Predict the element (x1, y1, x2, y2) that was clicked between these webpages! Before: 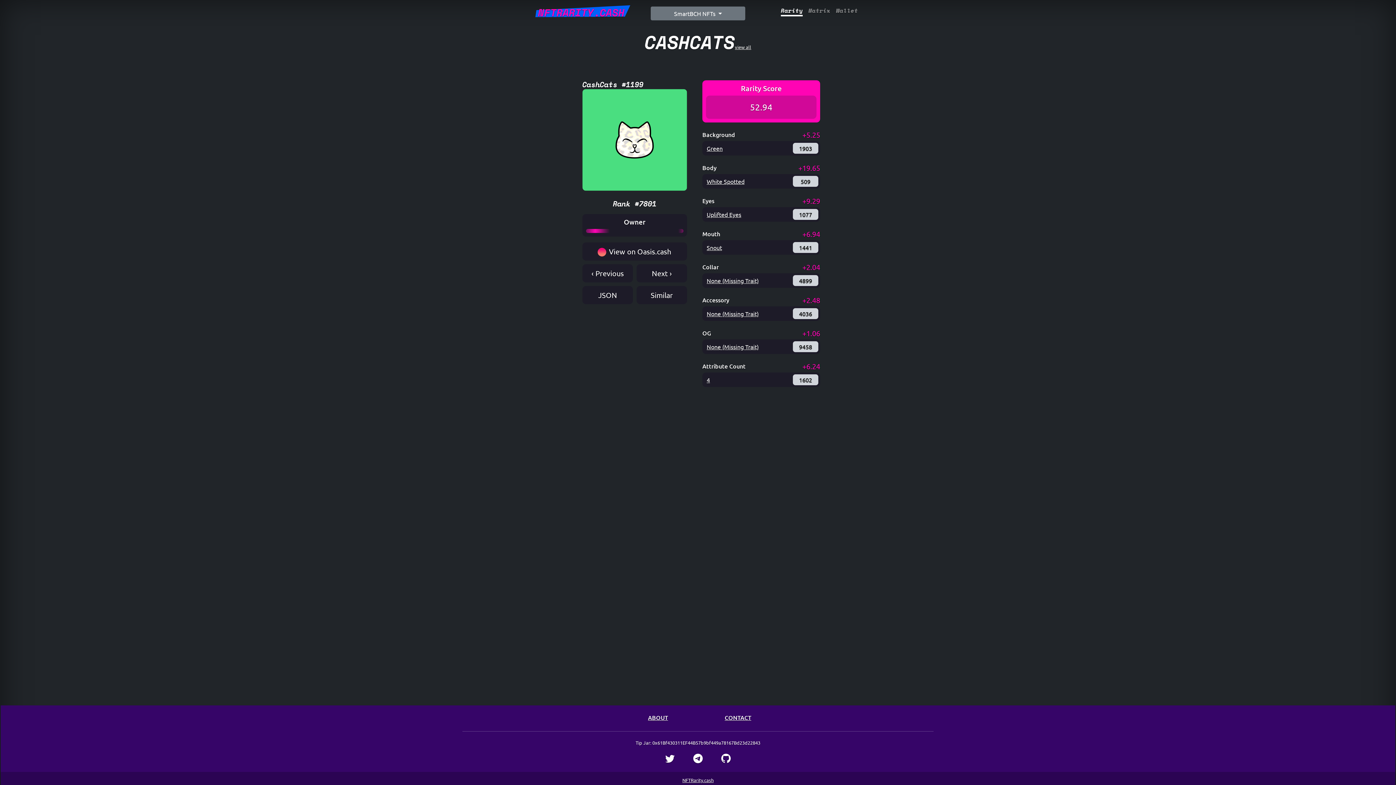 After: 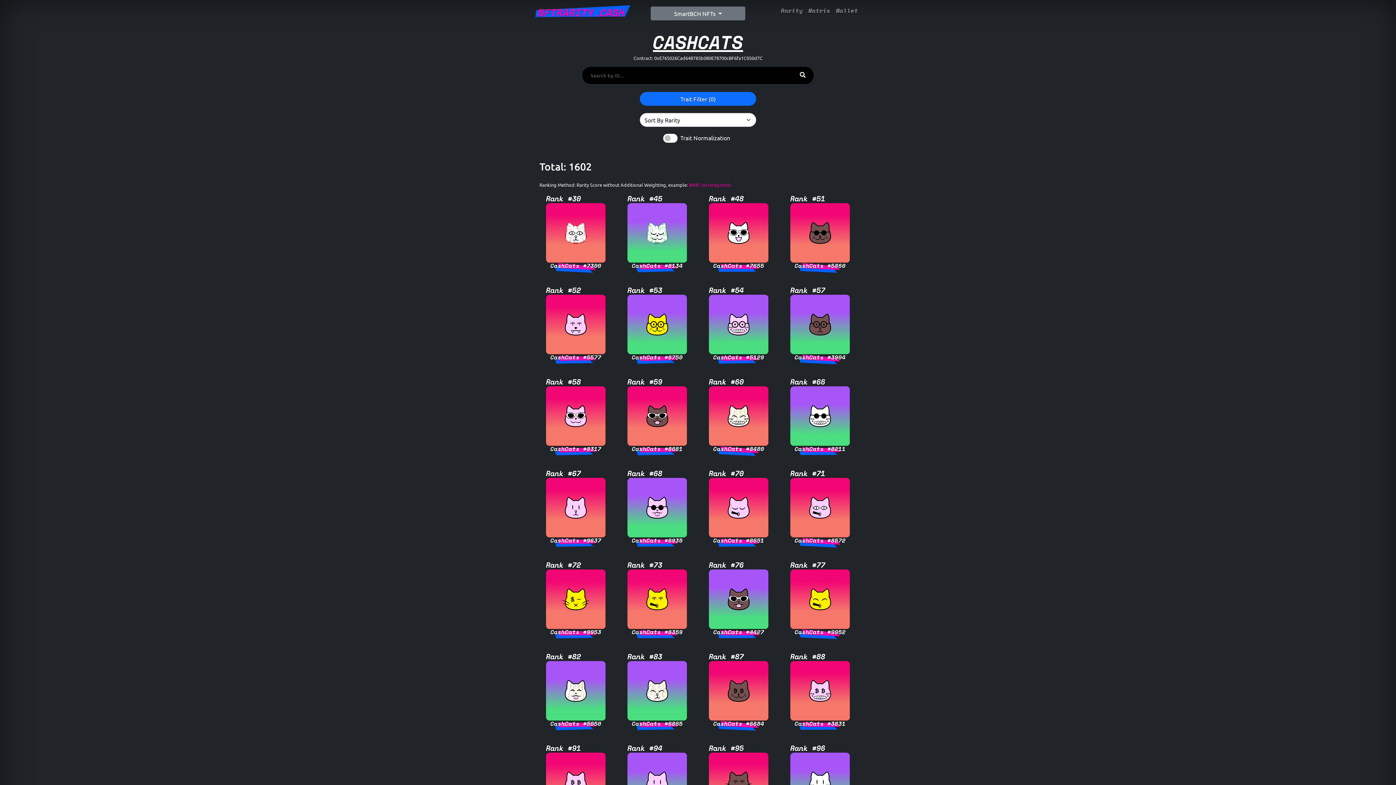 Action: bbox: (706, 376, 710, 383) label: 4